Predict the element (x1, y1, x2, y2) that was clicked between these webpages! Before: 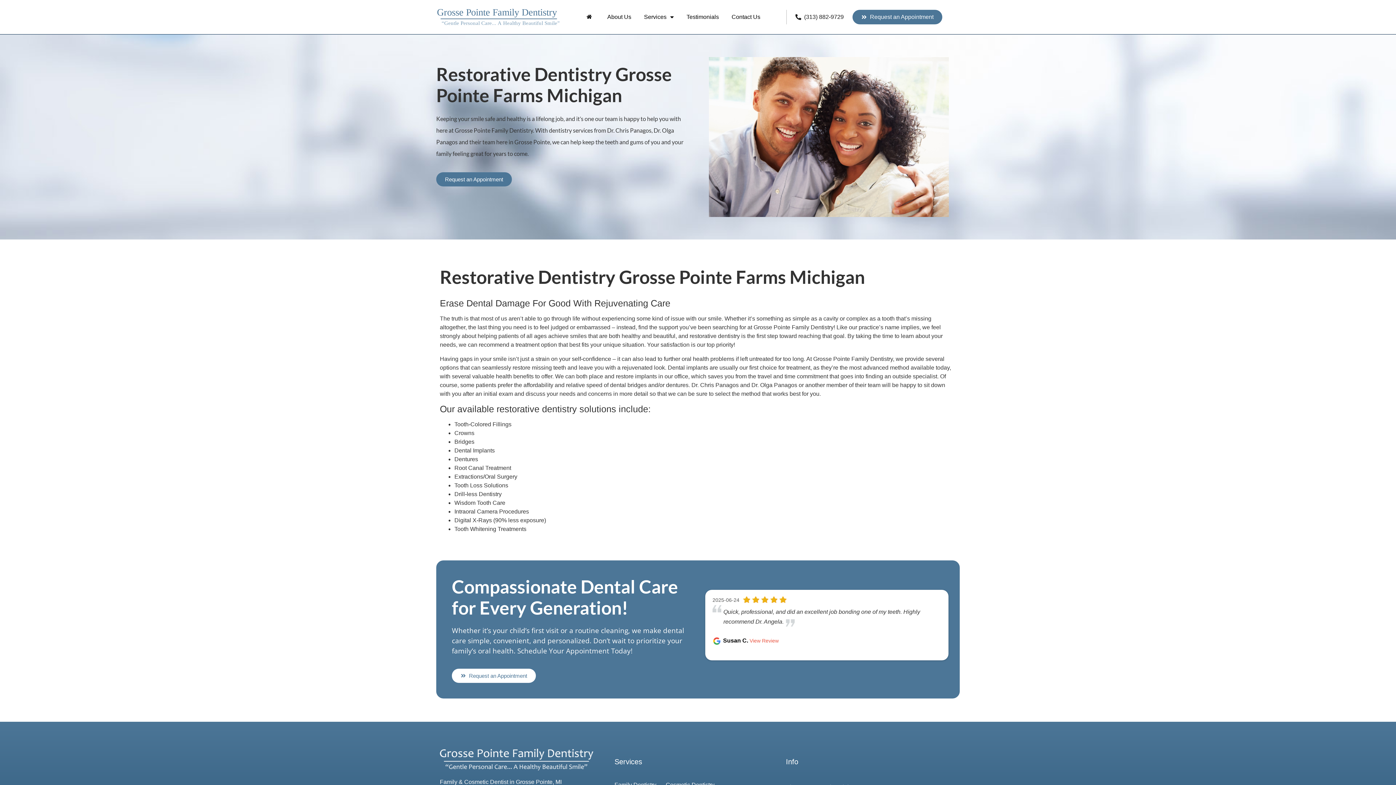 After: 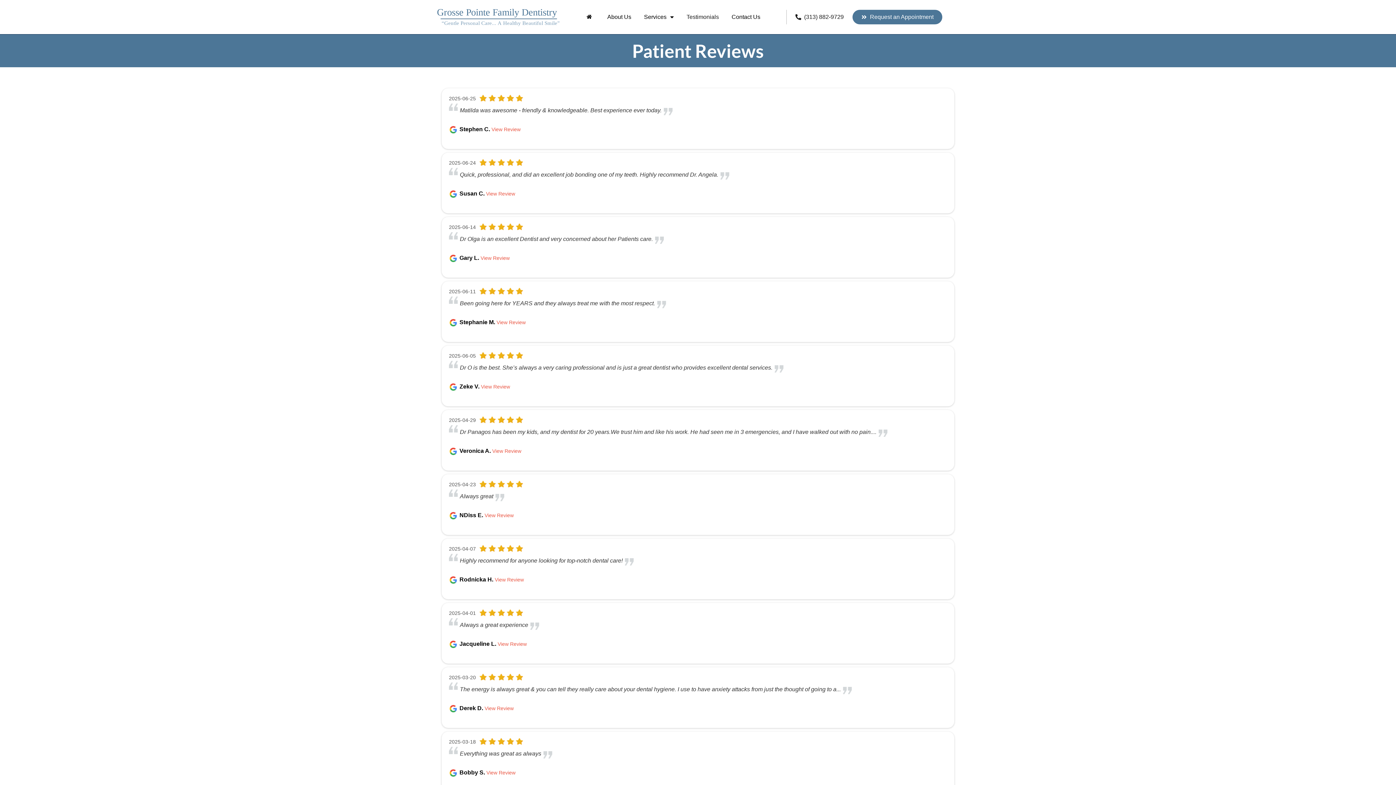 Action: label: Testimonials bbox: (686, 8, 719, 25)